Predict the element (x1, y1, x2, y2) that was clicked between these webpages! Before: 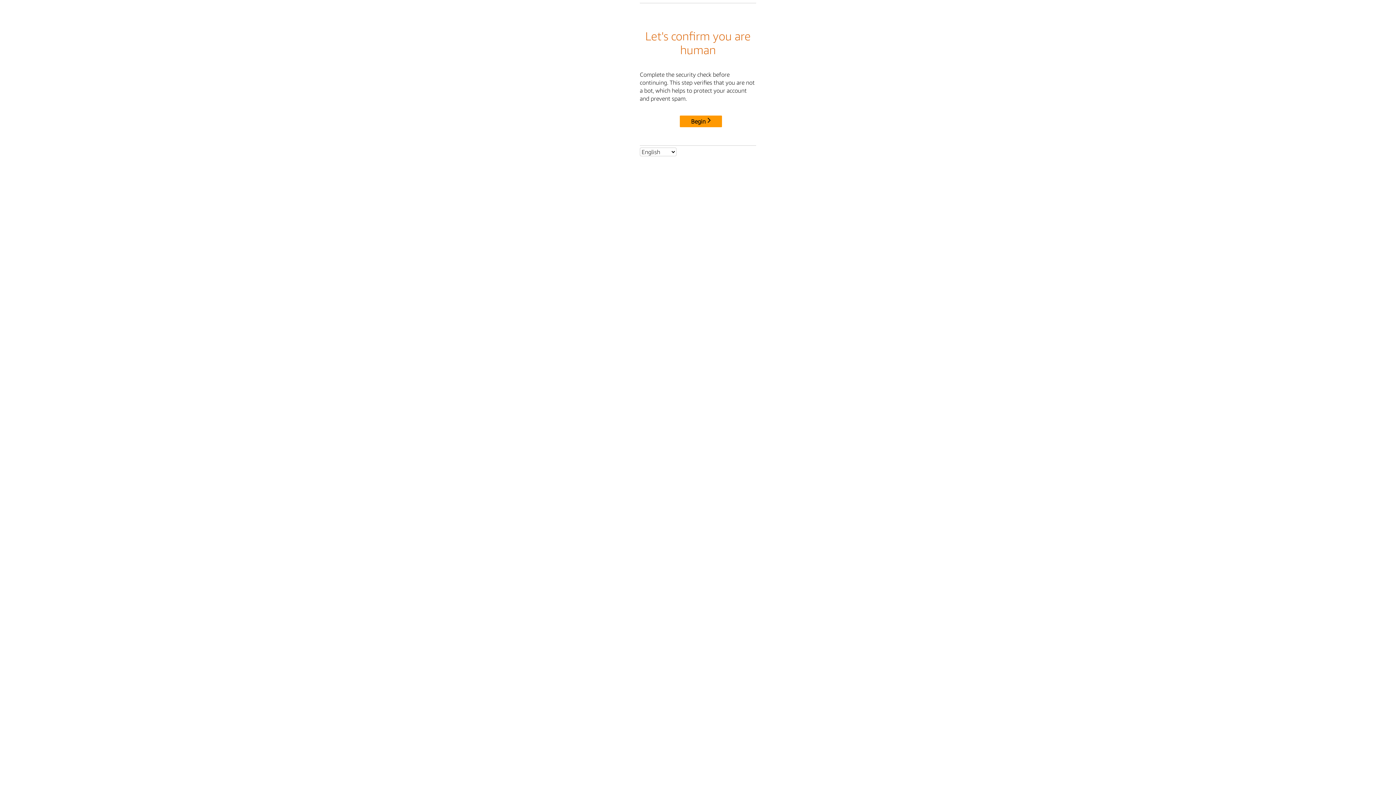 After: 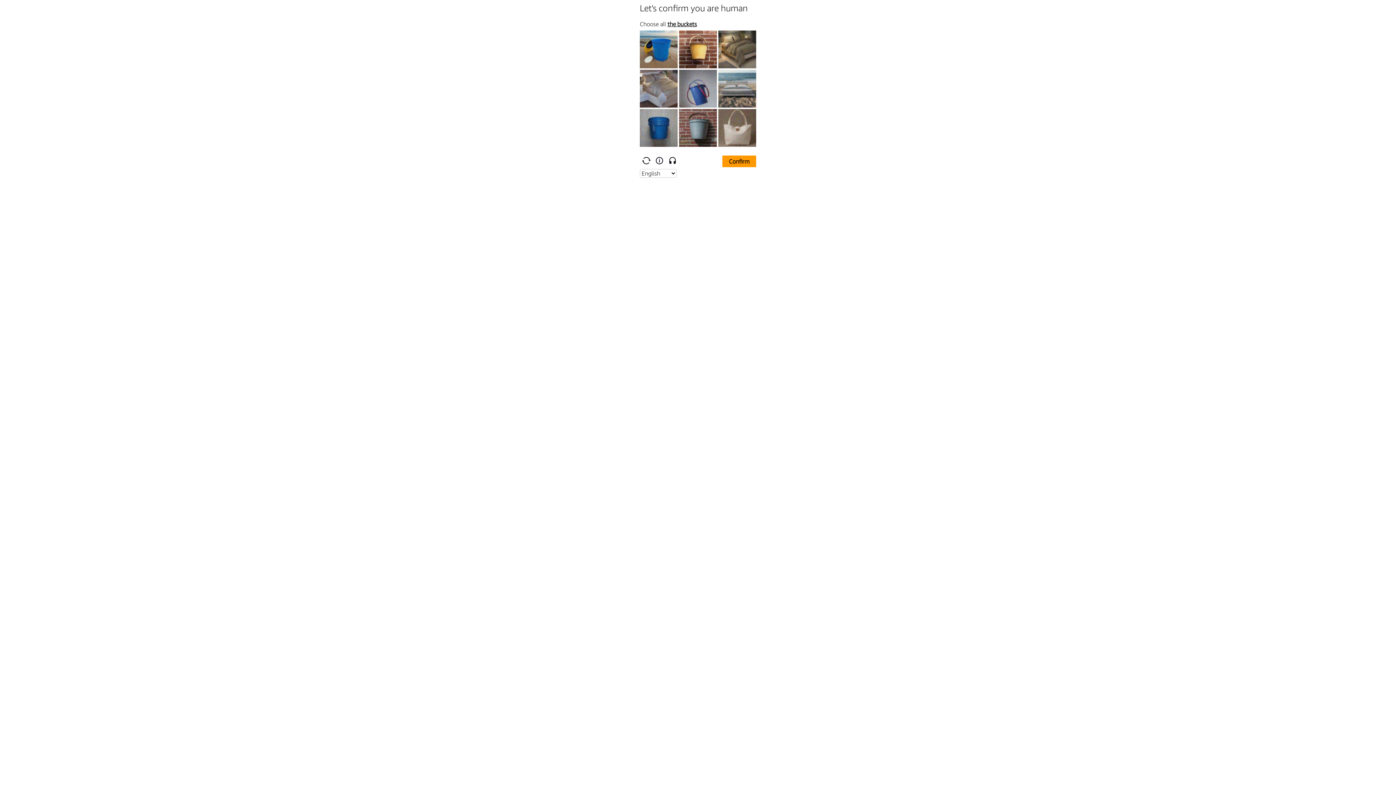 Action: label: Begin bbox: (680, 115, 722, 127)